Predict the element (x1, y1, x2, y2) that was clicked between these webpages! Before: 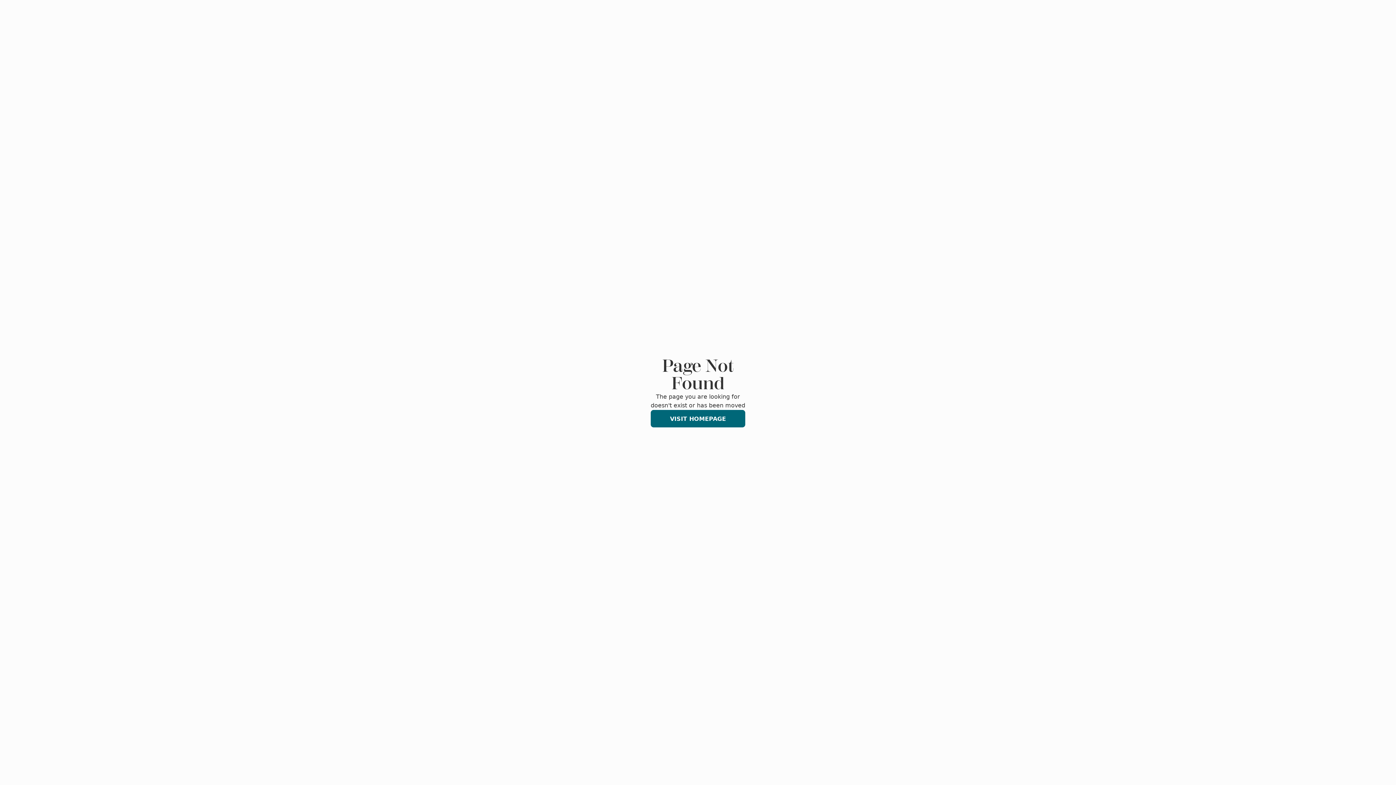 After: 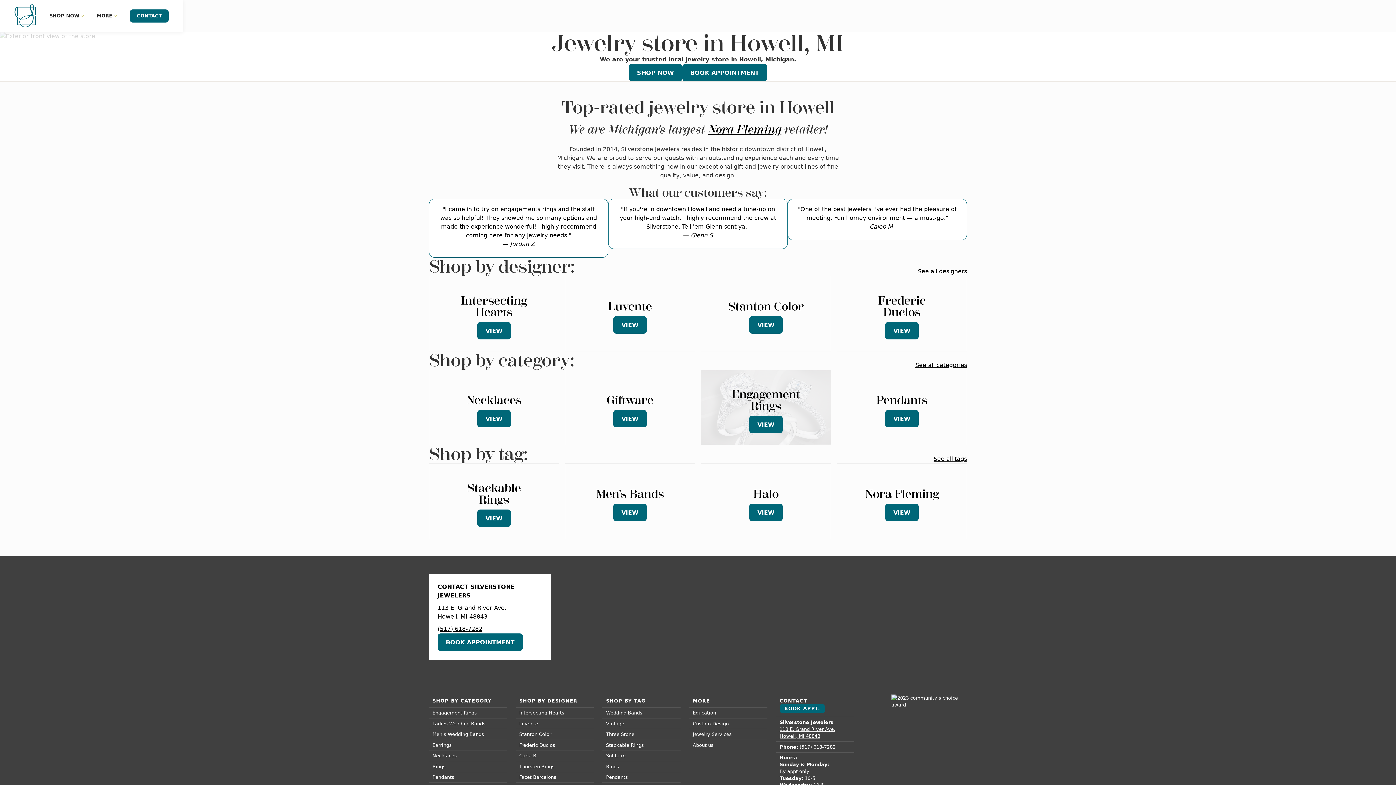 Action: label: VISIT HOMEPAGE bbox: (650, 410, 745, 427)